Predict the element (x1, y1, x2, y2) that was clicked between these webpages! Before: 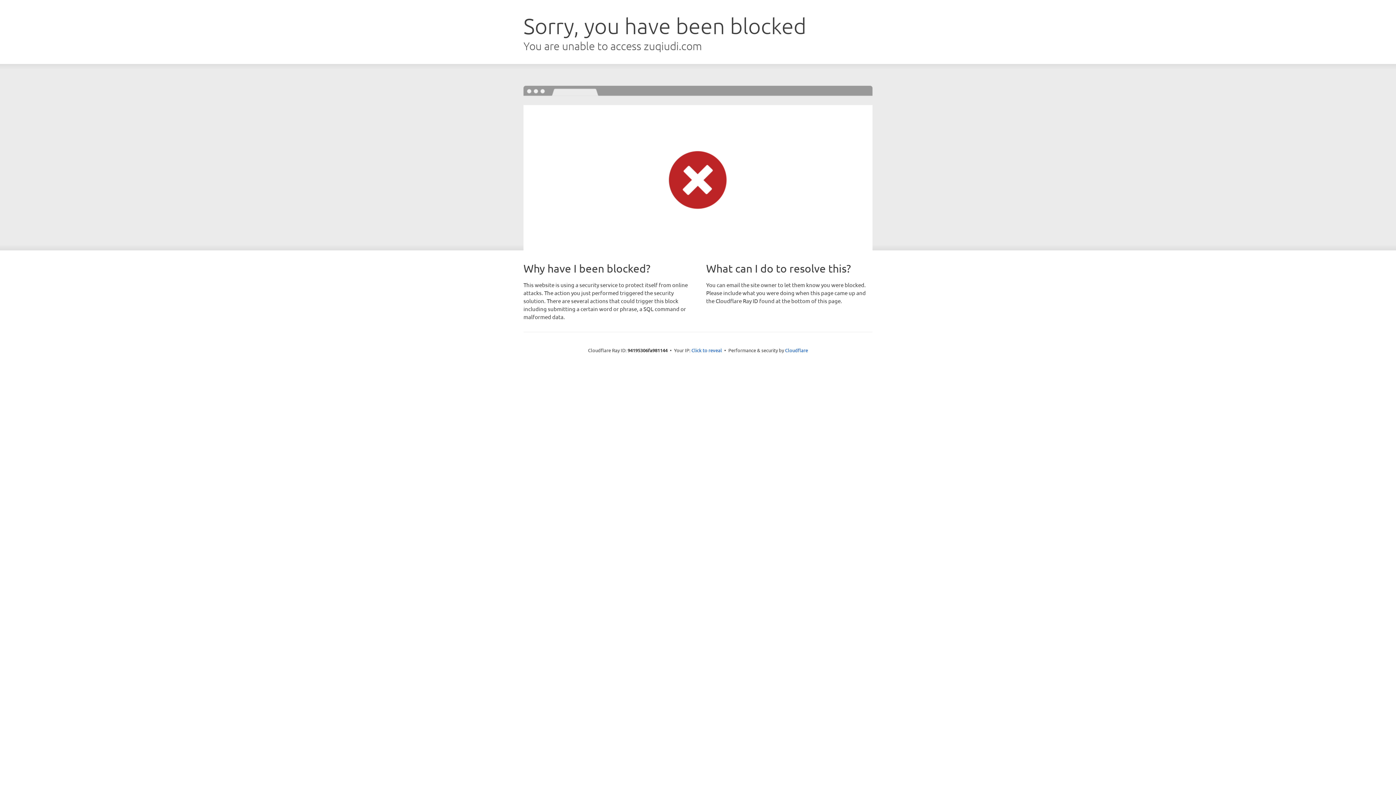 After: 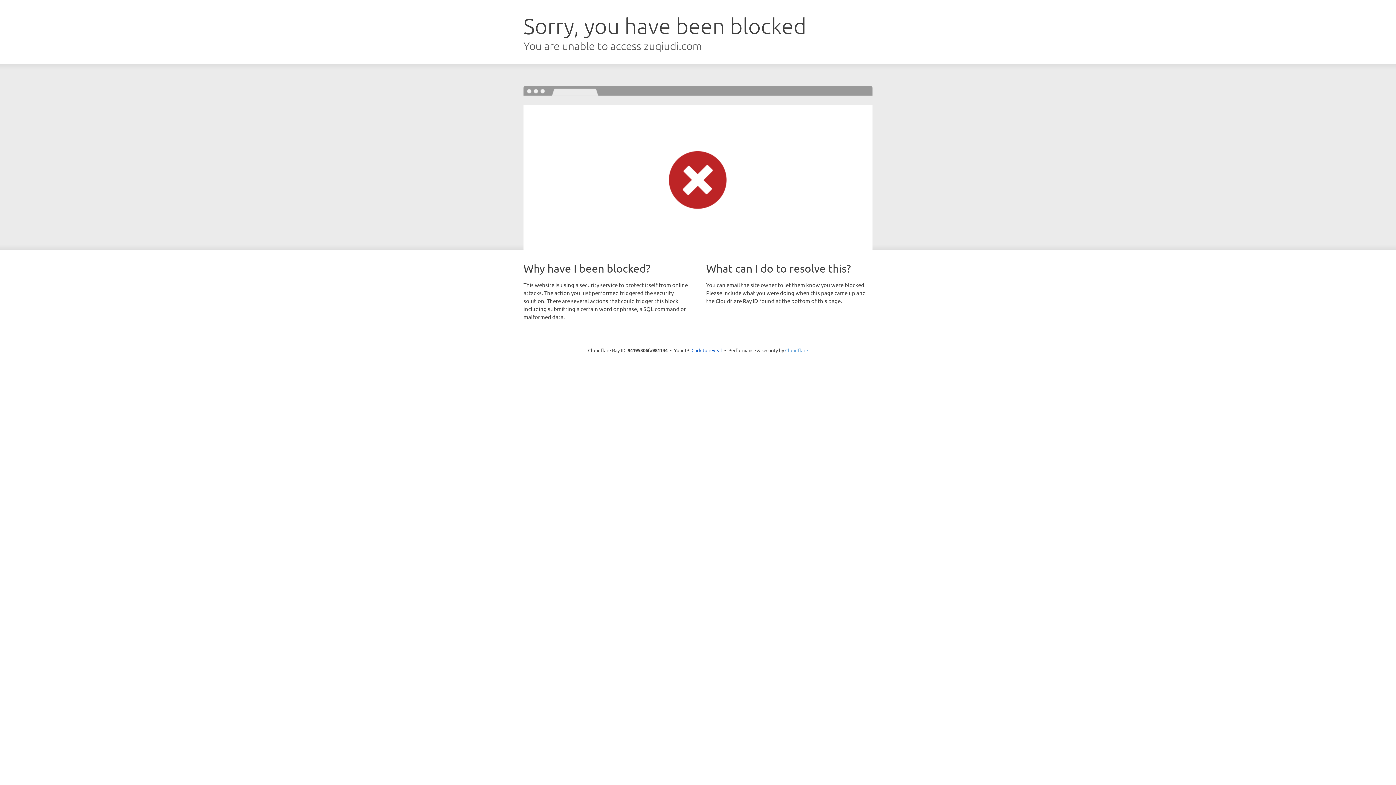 Action: bbox: (785, 347, 808, 353) label: Cloudflare